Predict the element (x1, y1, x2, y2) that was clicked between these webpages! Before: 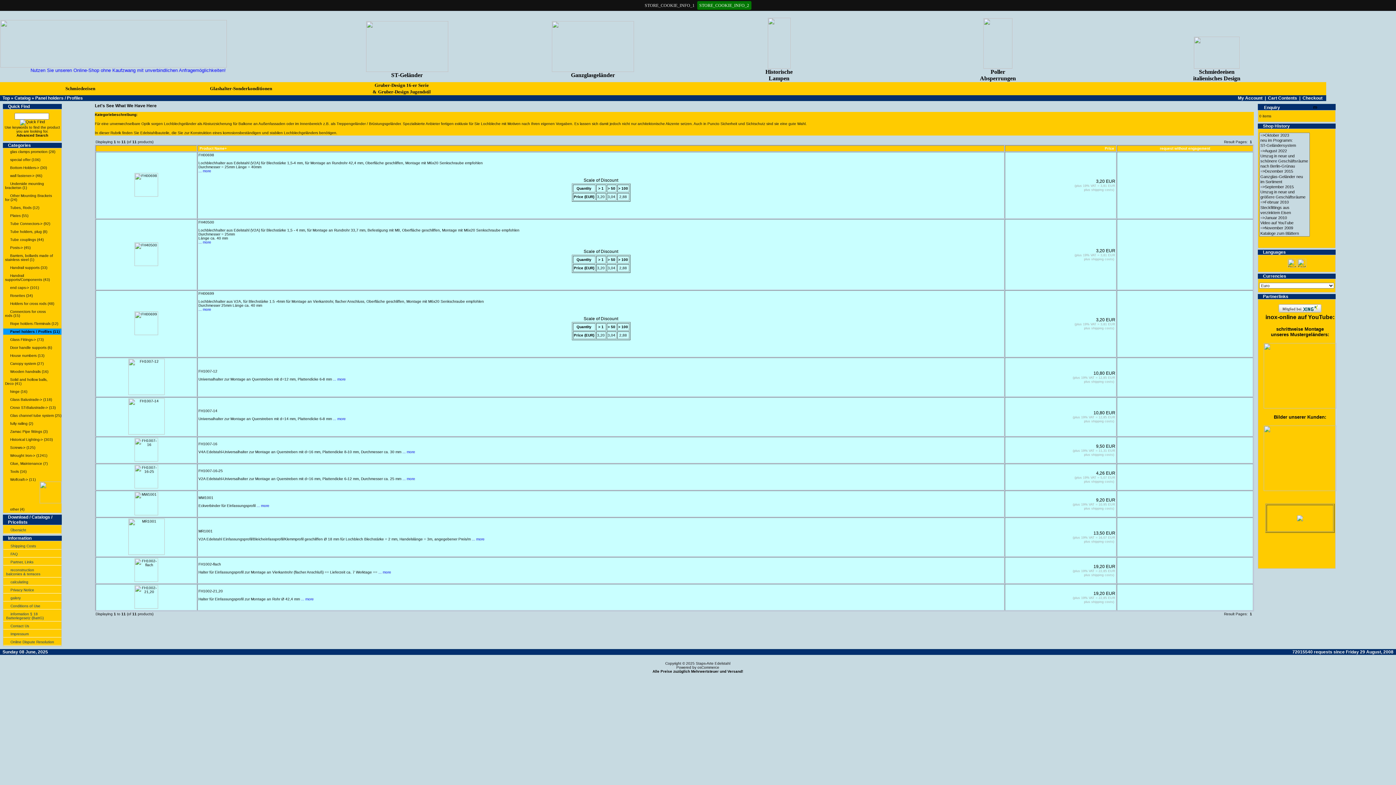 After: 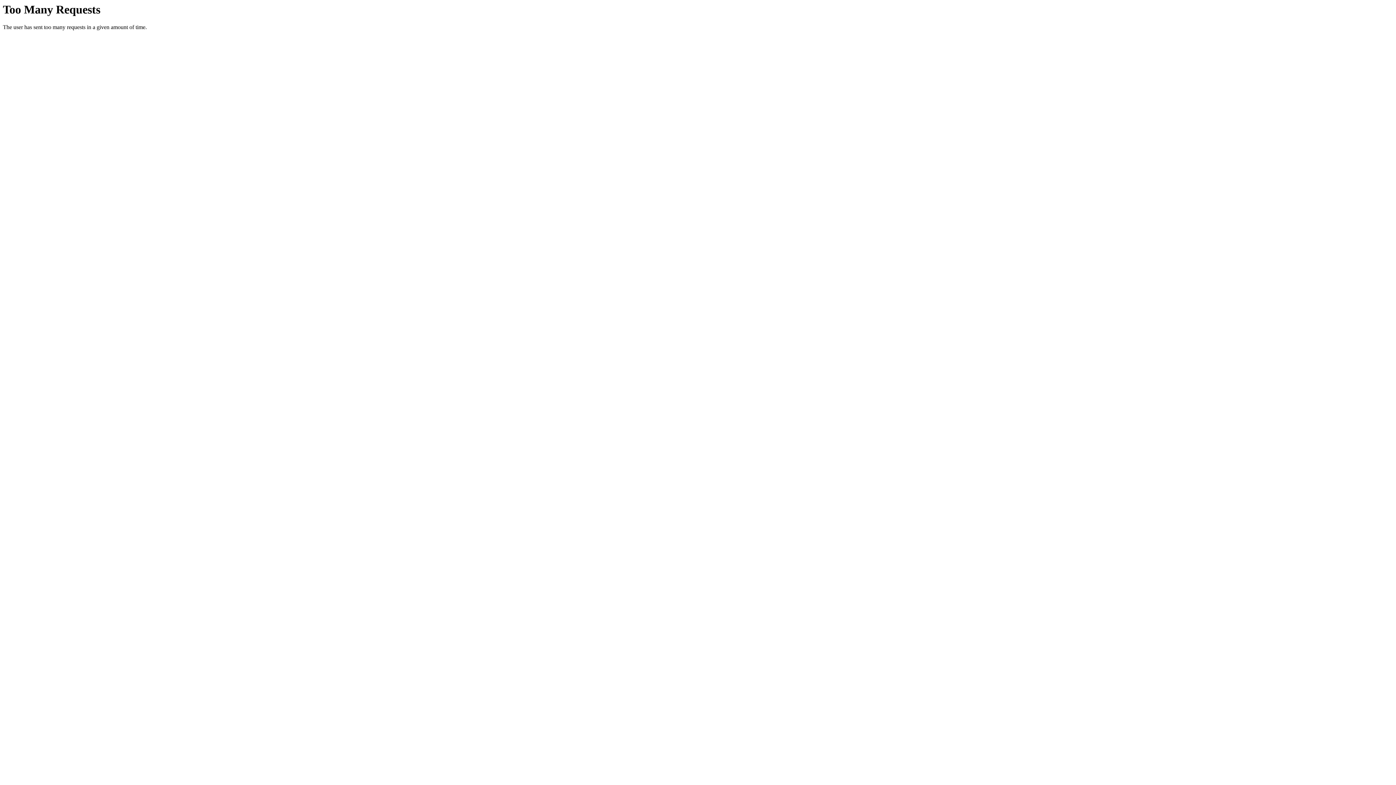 Action: label: Glashalter-Sonderkonditionen bbox: (210, 85, 272, 91)